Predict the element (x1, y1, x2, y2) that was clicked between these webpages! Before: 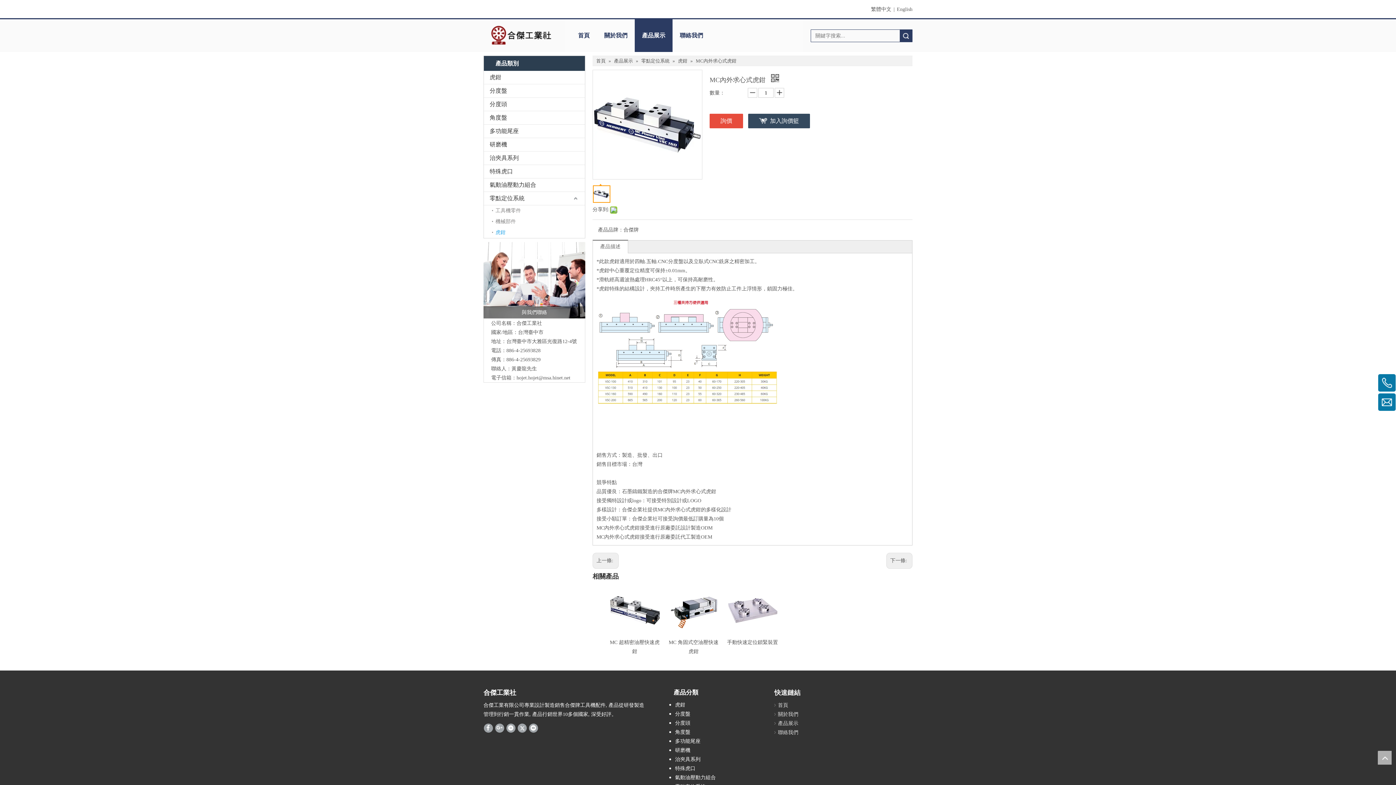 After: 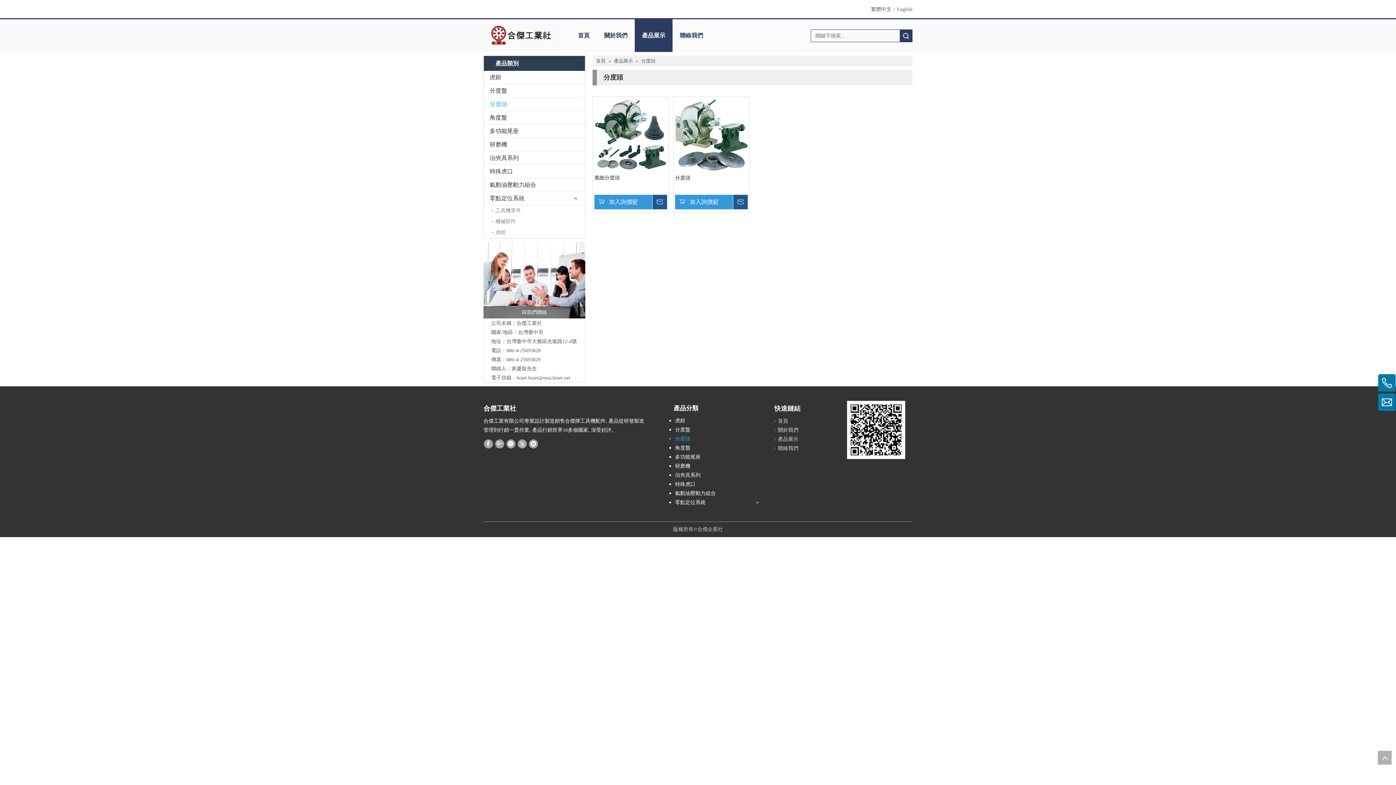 Action: bbox: (669, 719, 761, 728) label: 分度頭